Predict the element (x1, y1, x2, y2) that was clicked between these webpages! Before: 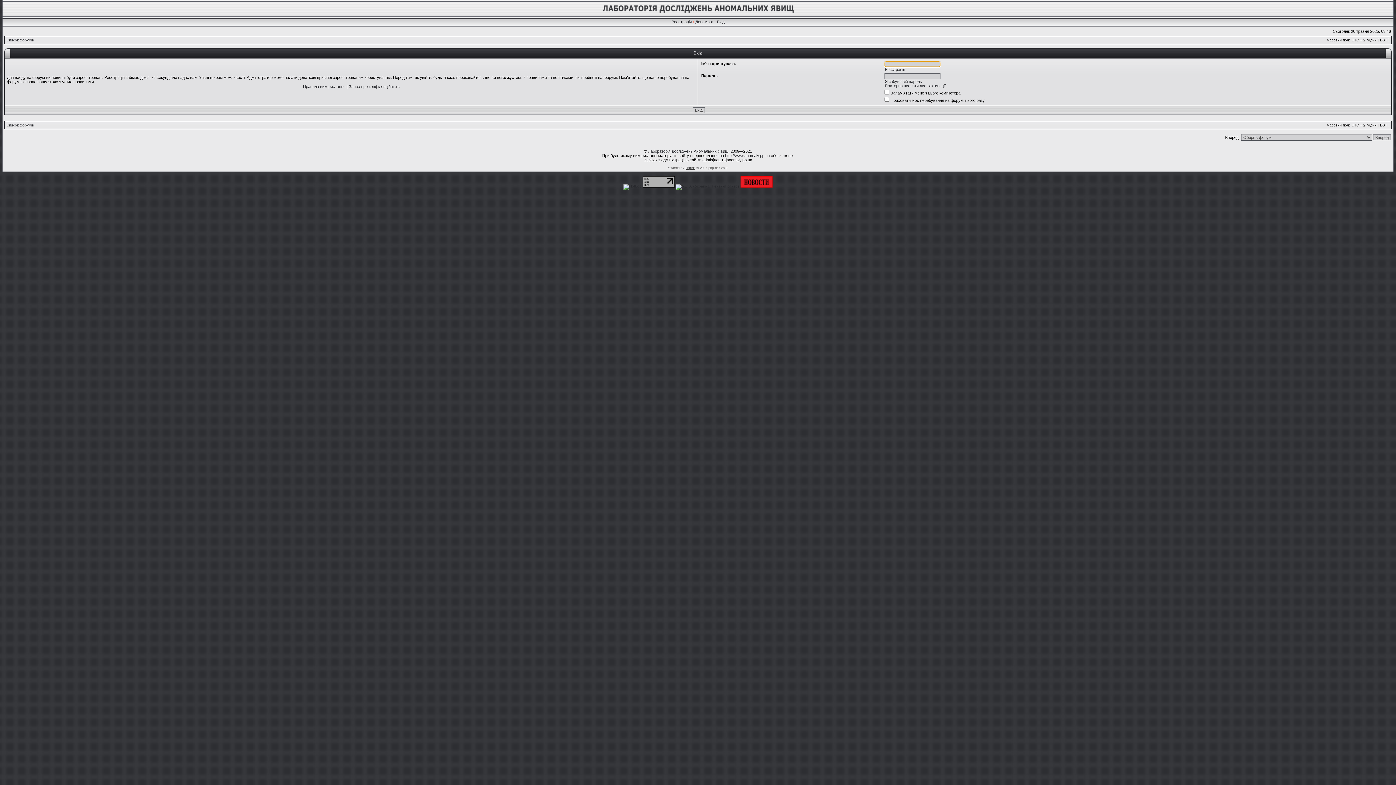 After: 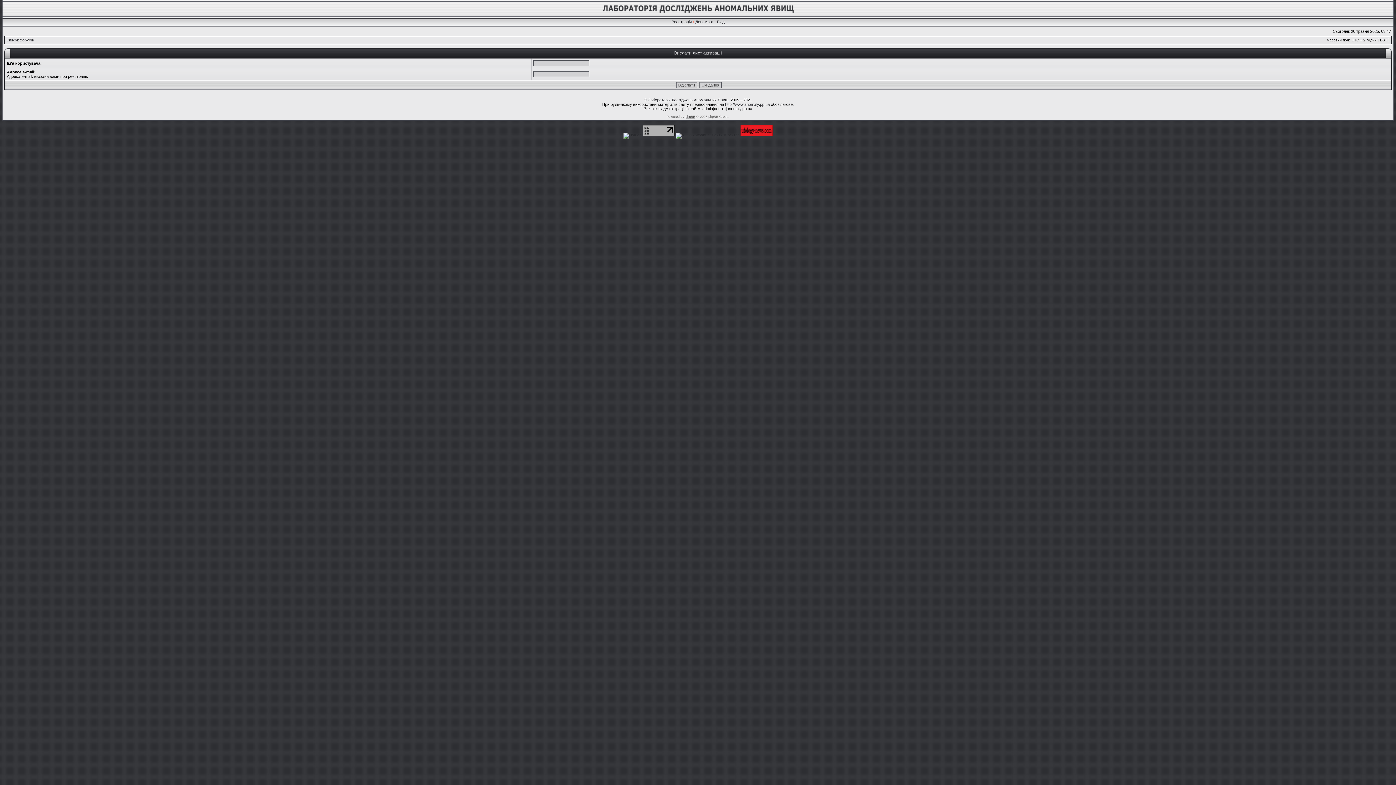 Action: bbox: (885, 83, 945, 88) label: Повторно вислати лист активації